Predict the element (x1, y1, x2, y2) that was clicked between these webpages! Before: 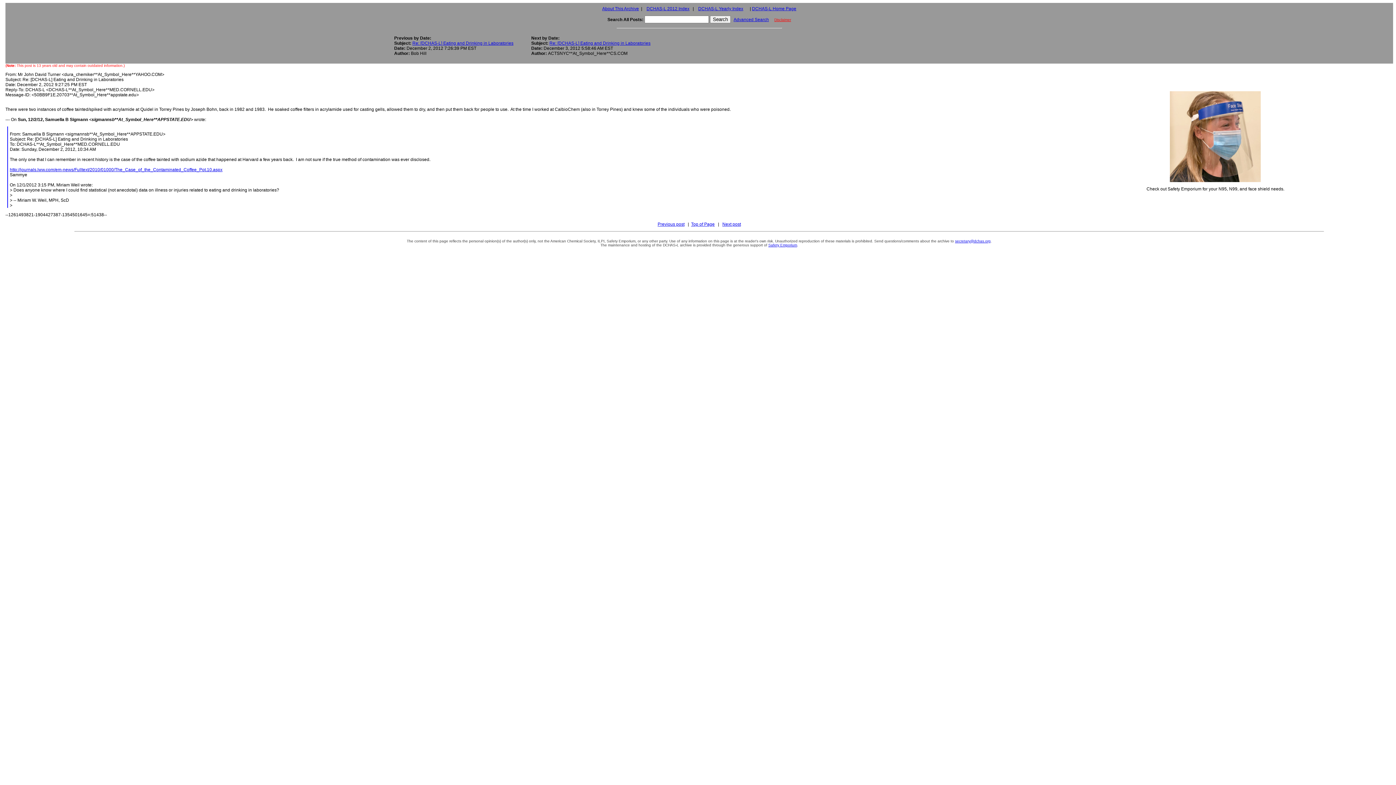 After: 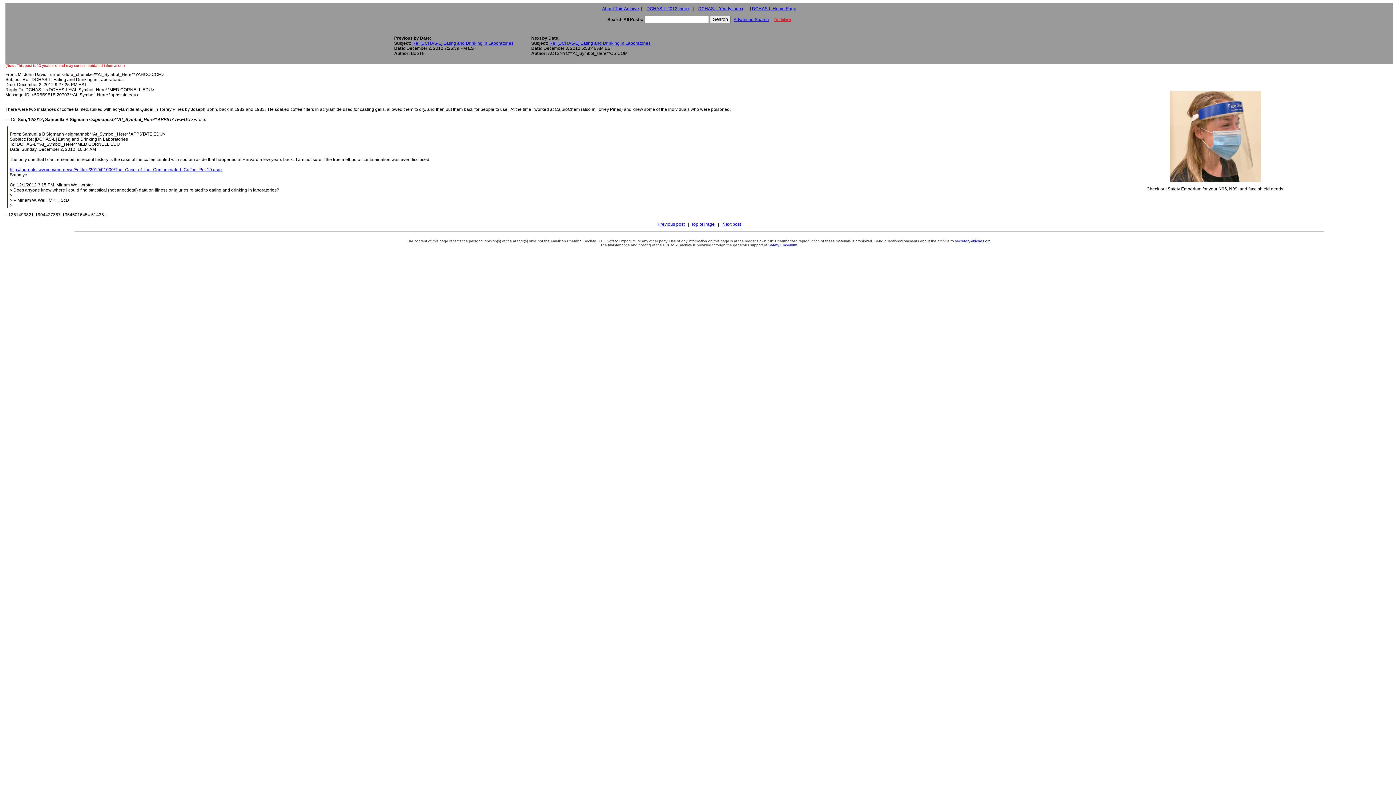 Action: bbox: (774, 17, 791, 21) label: Disclaimer